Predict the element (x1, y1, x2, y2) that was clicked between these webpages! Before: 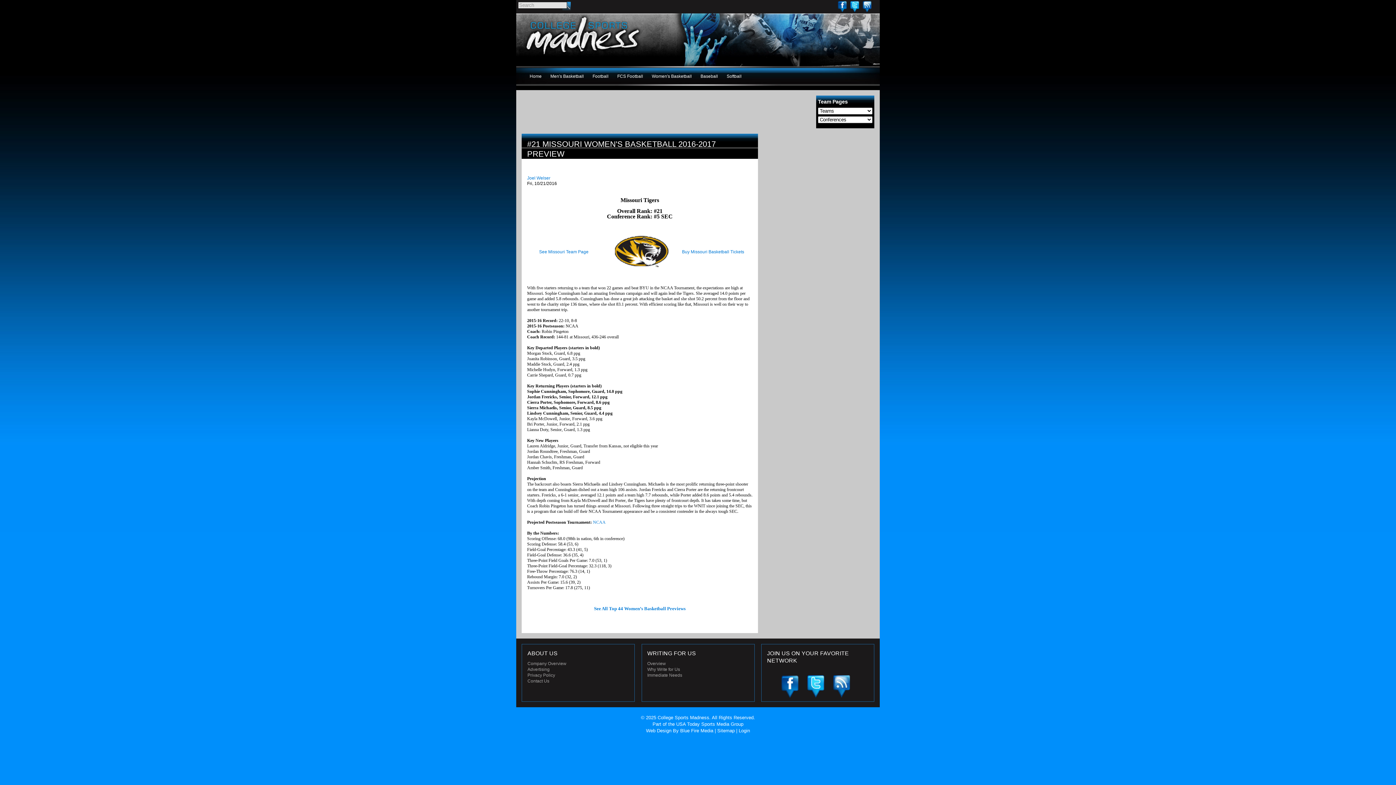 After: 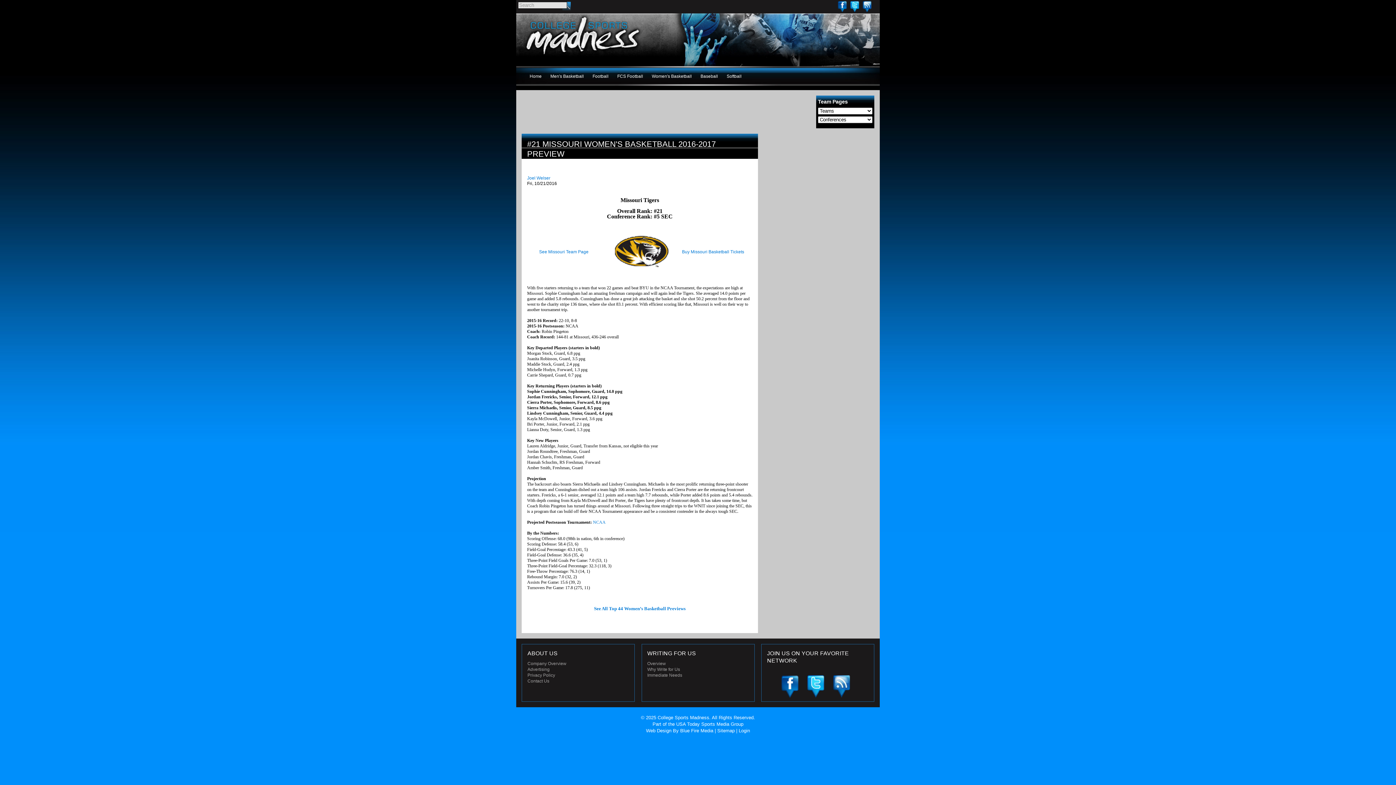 Action: bbox: (781, 675, 798, 697) label: Facebook